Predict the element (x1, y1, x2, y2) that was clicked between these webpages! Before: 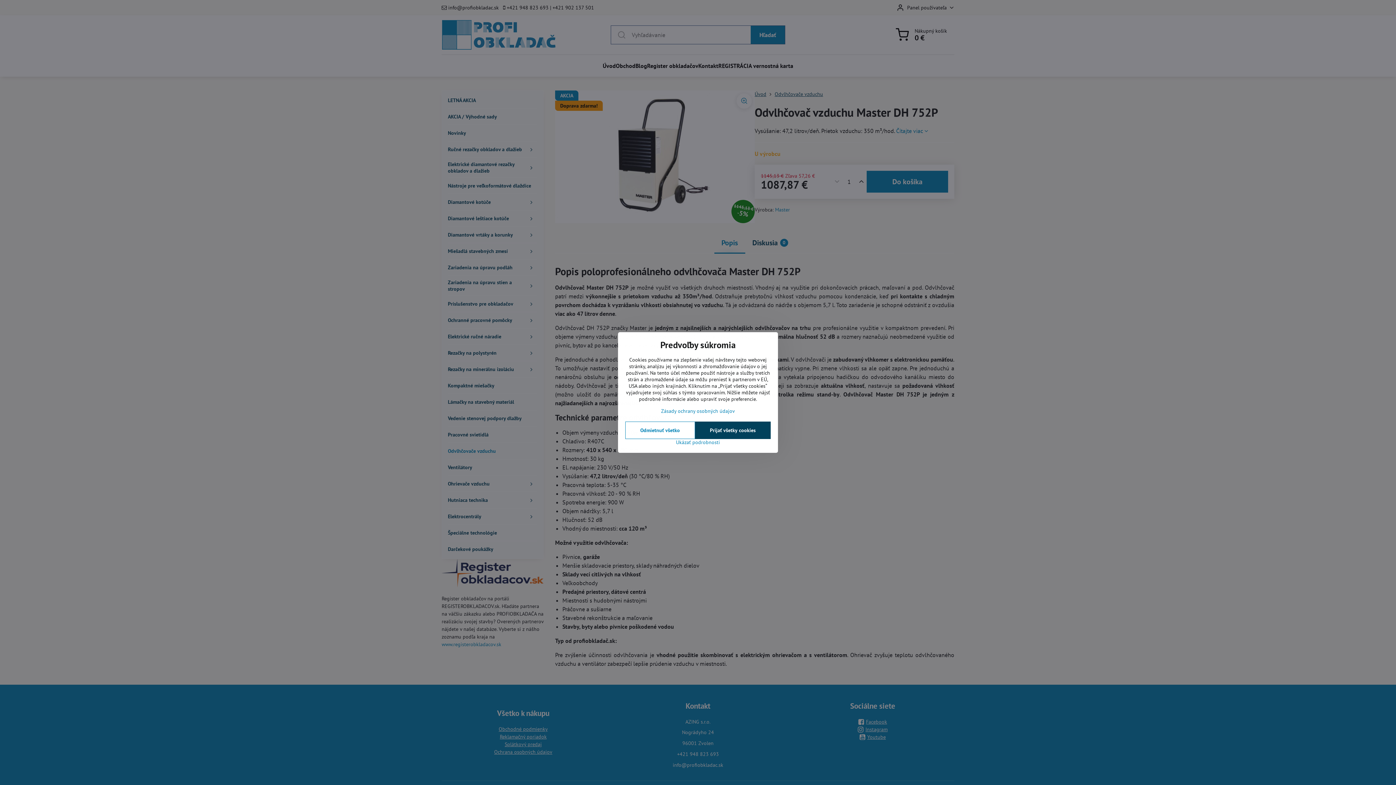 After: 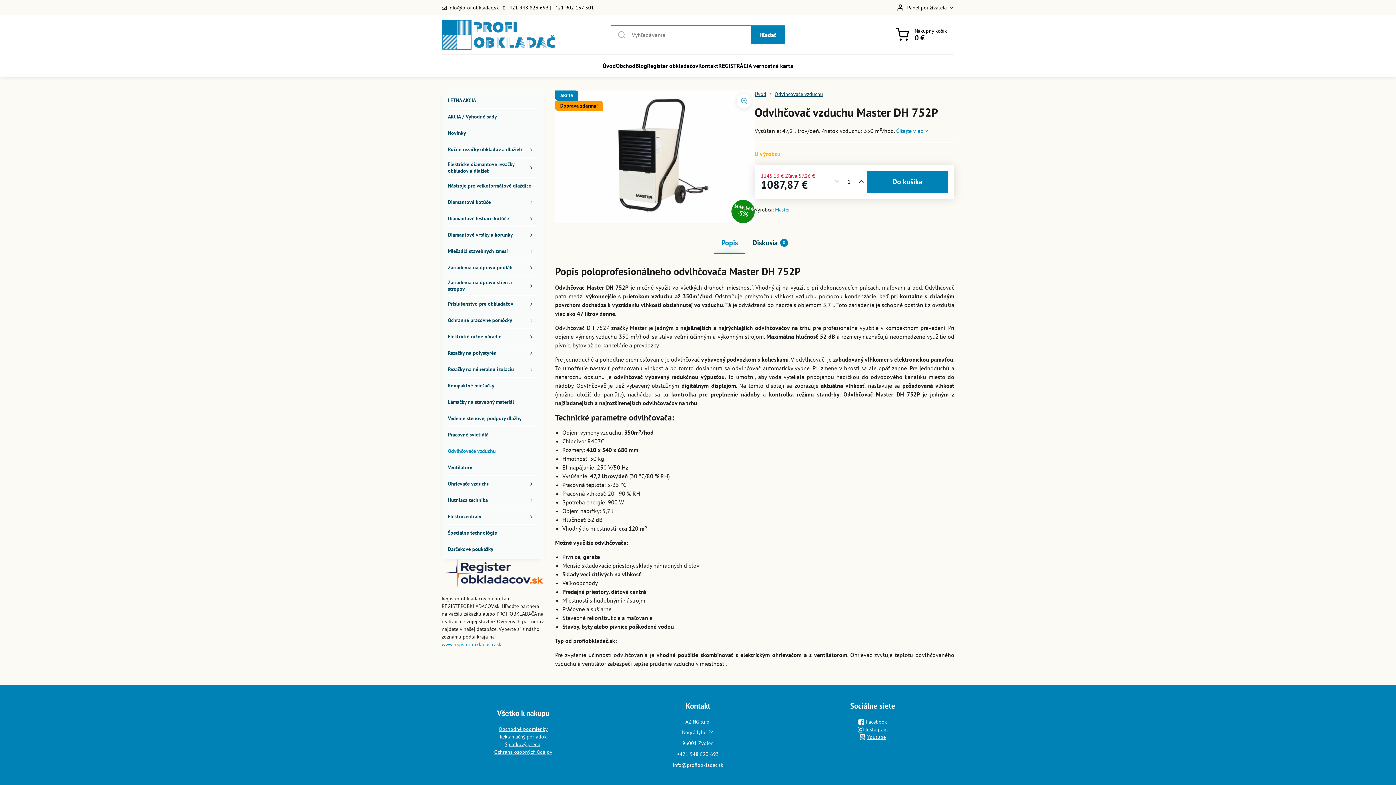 Action: label: Prijať všetky cookies bbox: (695, 421, 770, 439)